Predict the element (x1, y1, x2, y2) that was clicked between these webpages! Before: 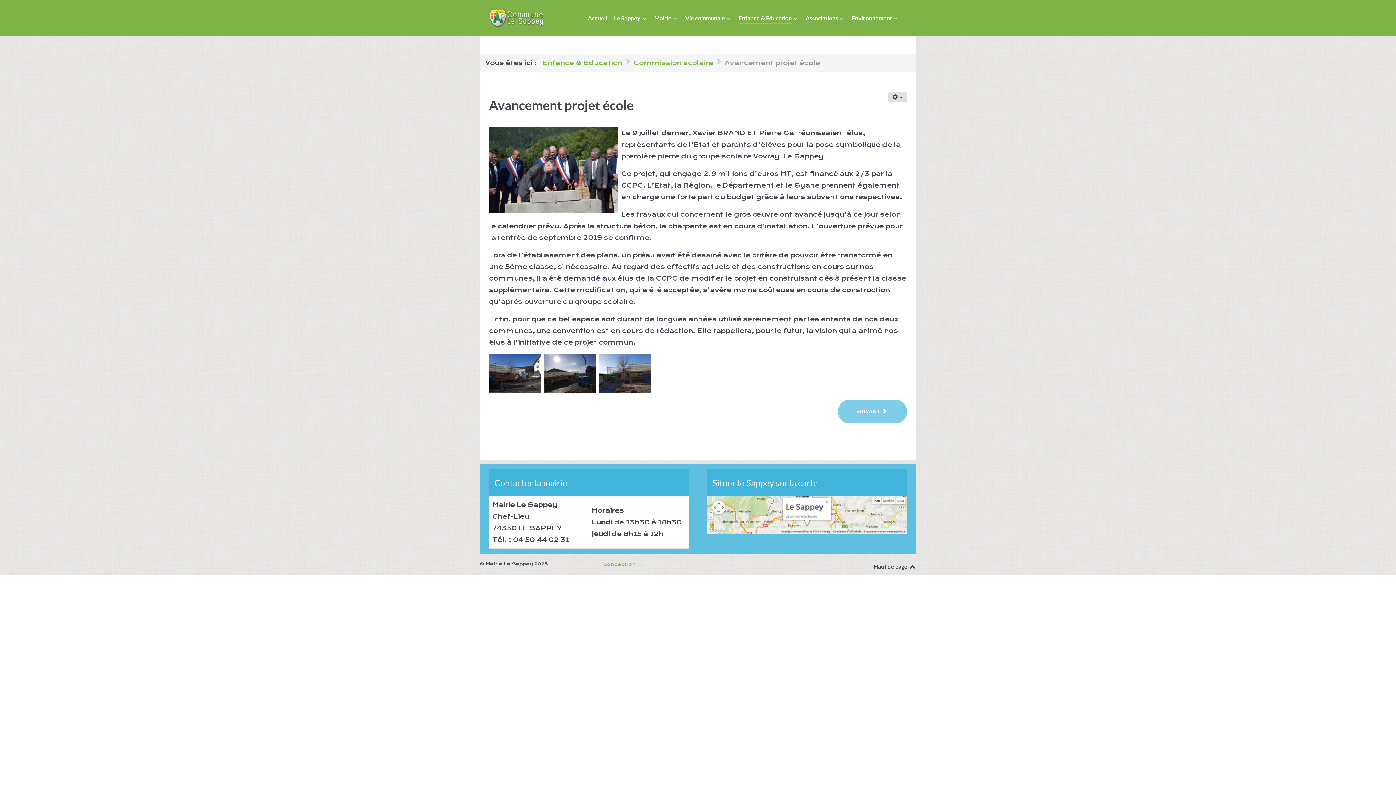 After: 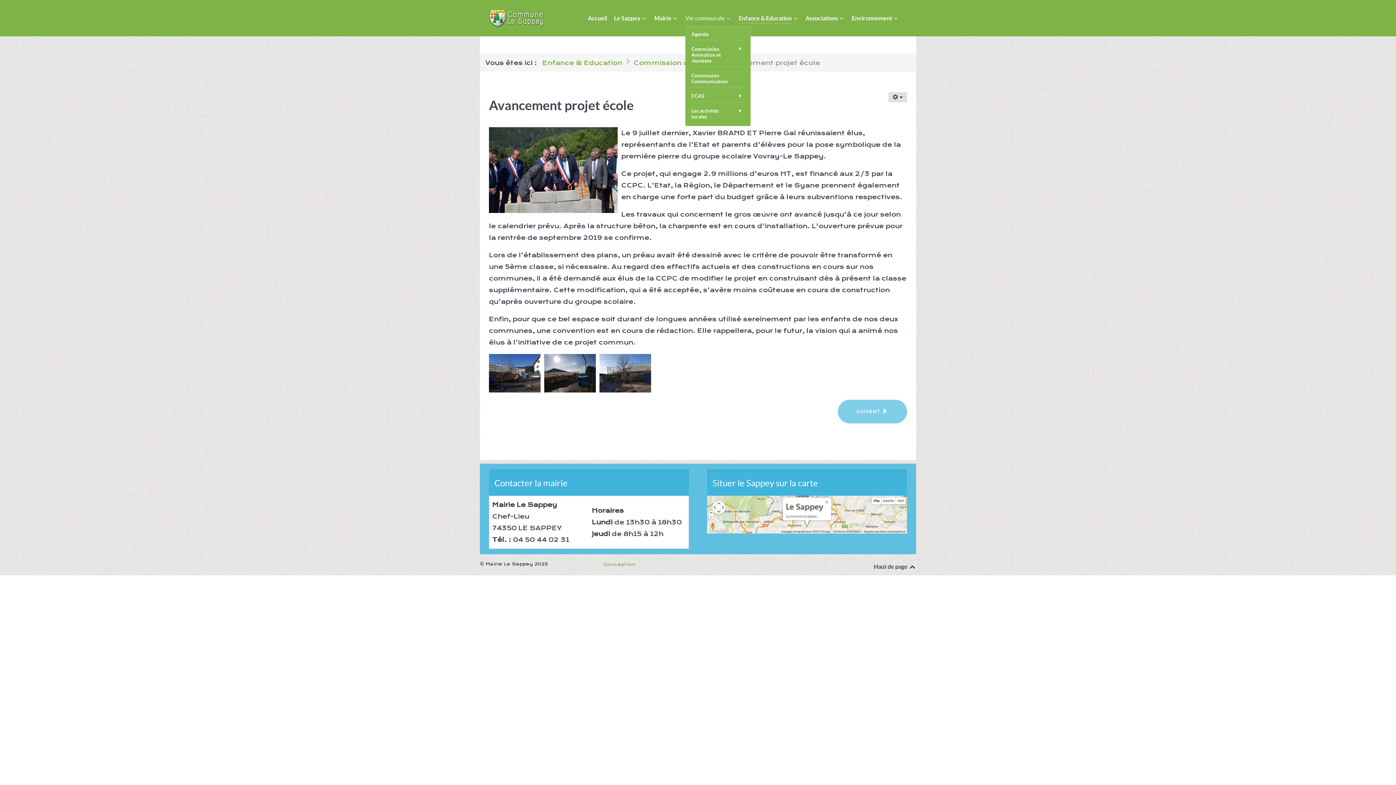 Action: bbox: (685, 13, 732, 24) label: Vie communale 